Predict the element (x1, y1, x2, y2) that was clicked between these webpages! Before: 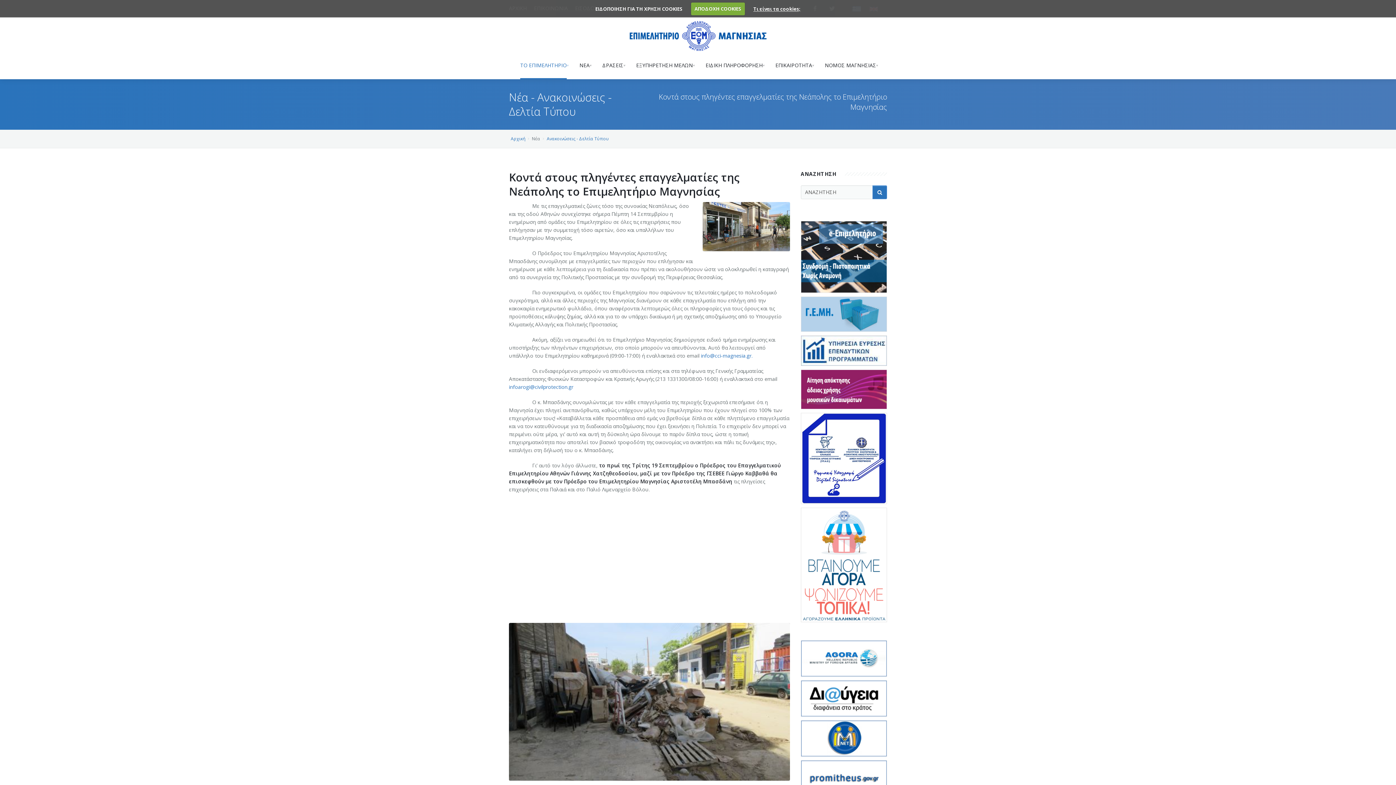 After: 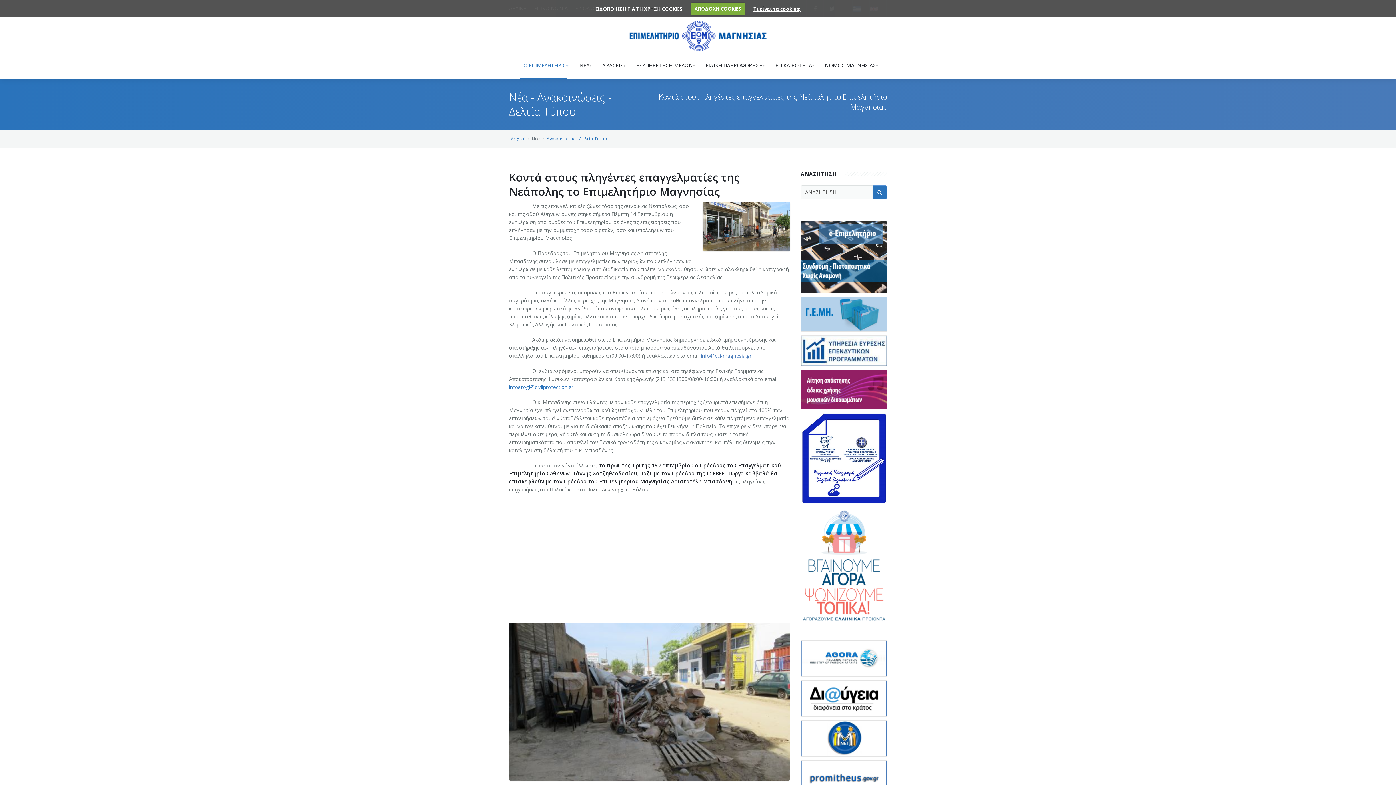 Action: label: info@cci-magnesia.gr. bbox: (701, 352, 752, 359)